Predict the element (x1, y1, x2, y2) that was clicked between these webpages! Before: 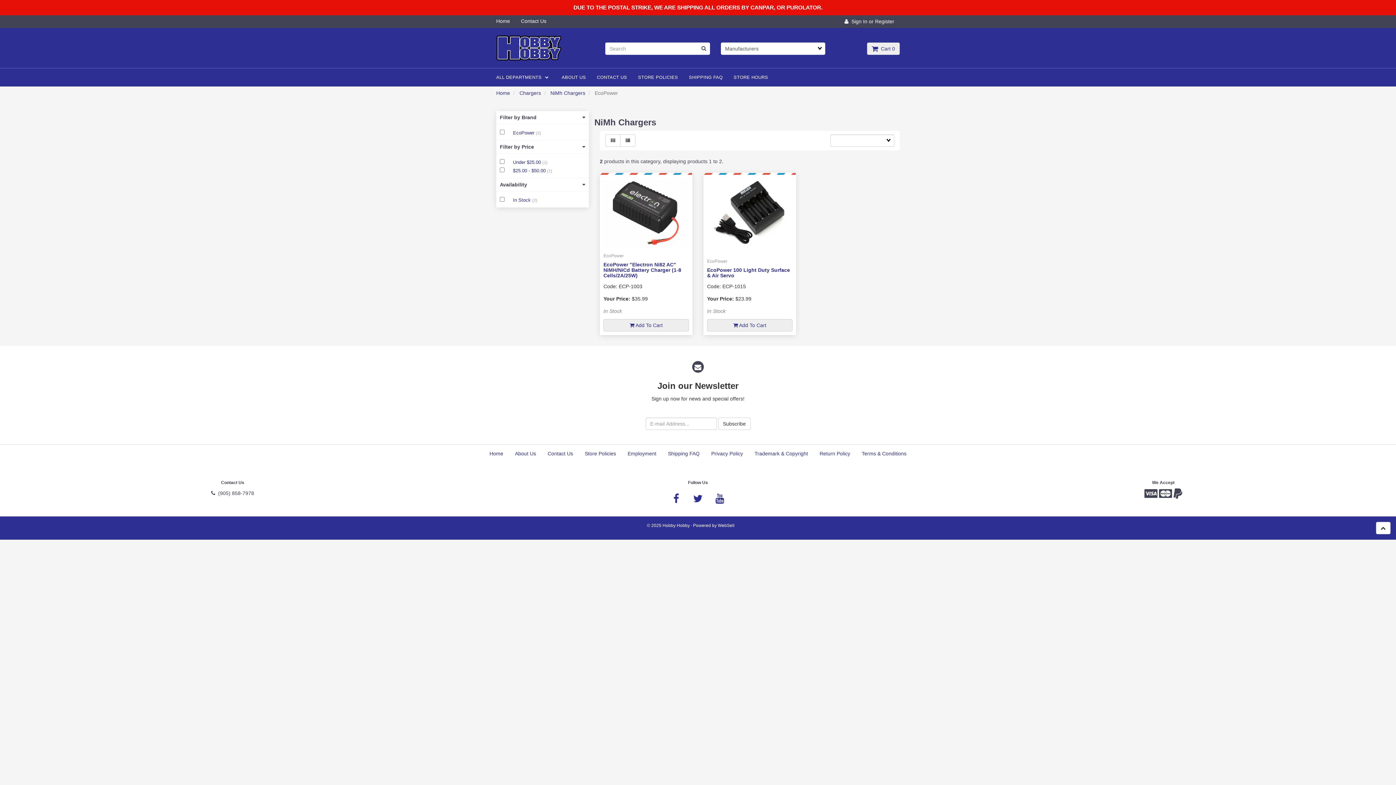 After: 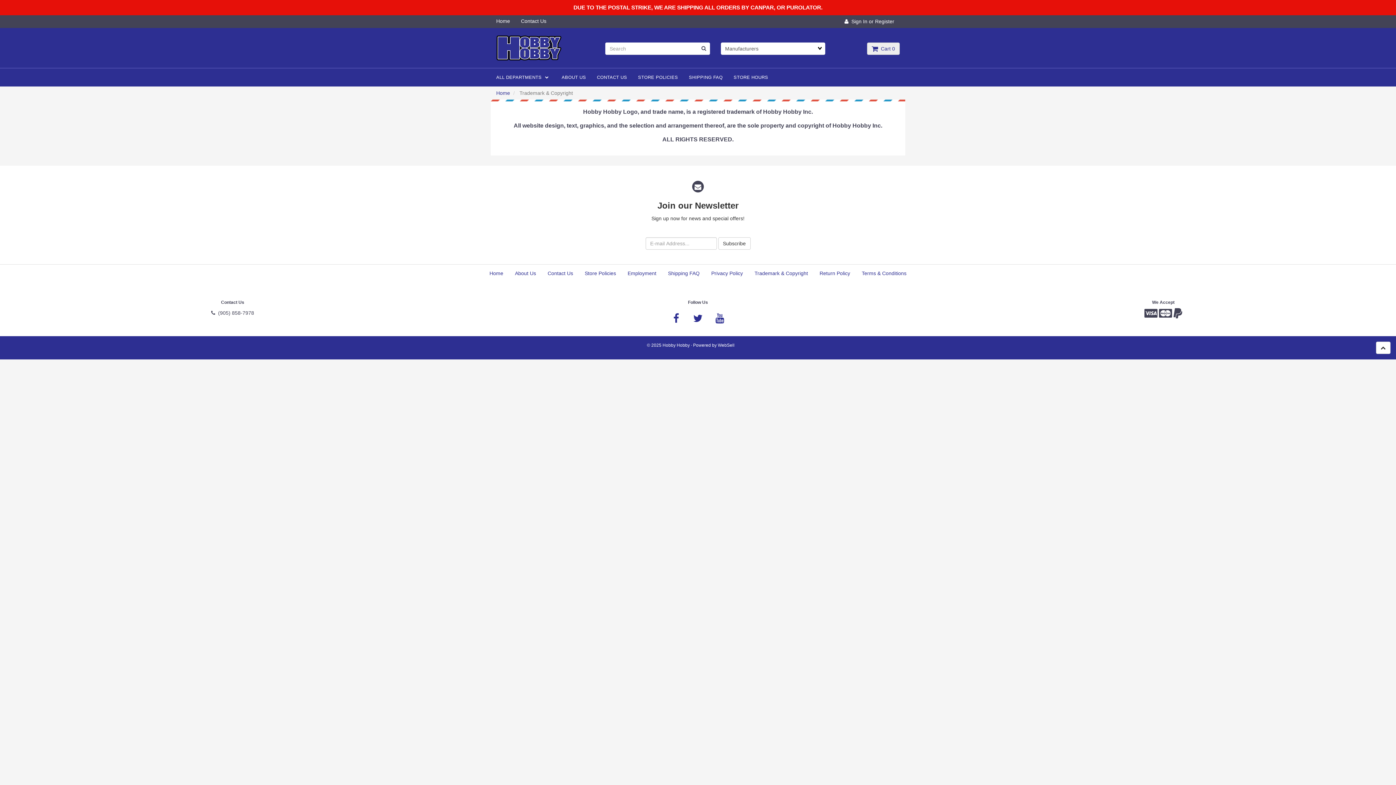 Action: label: Trademark & Copyright bbox: (749, 445, 813, 461)